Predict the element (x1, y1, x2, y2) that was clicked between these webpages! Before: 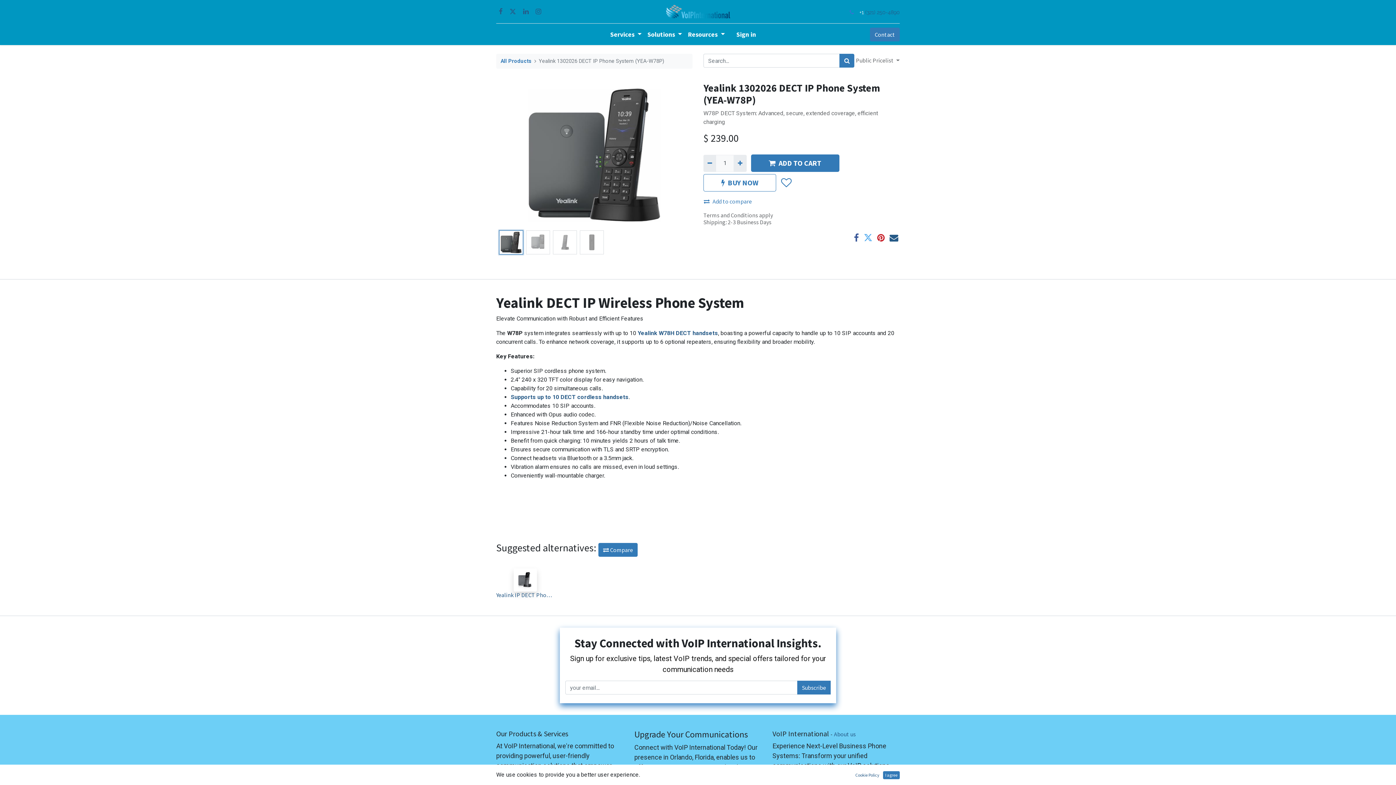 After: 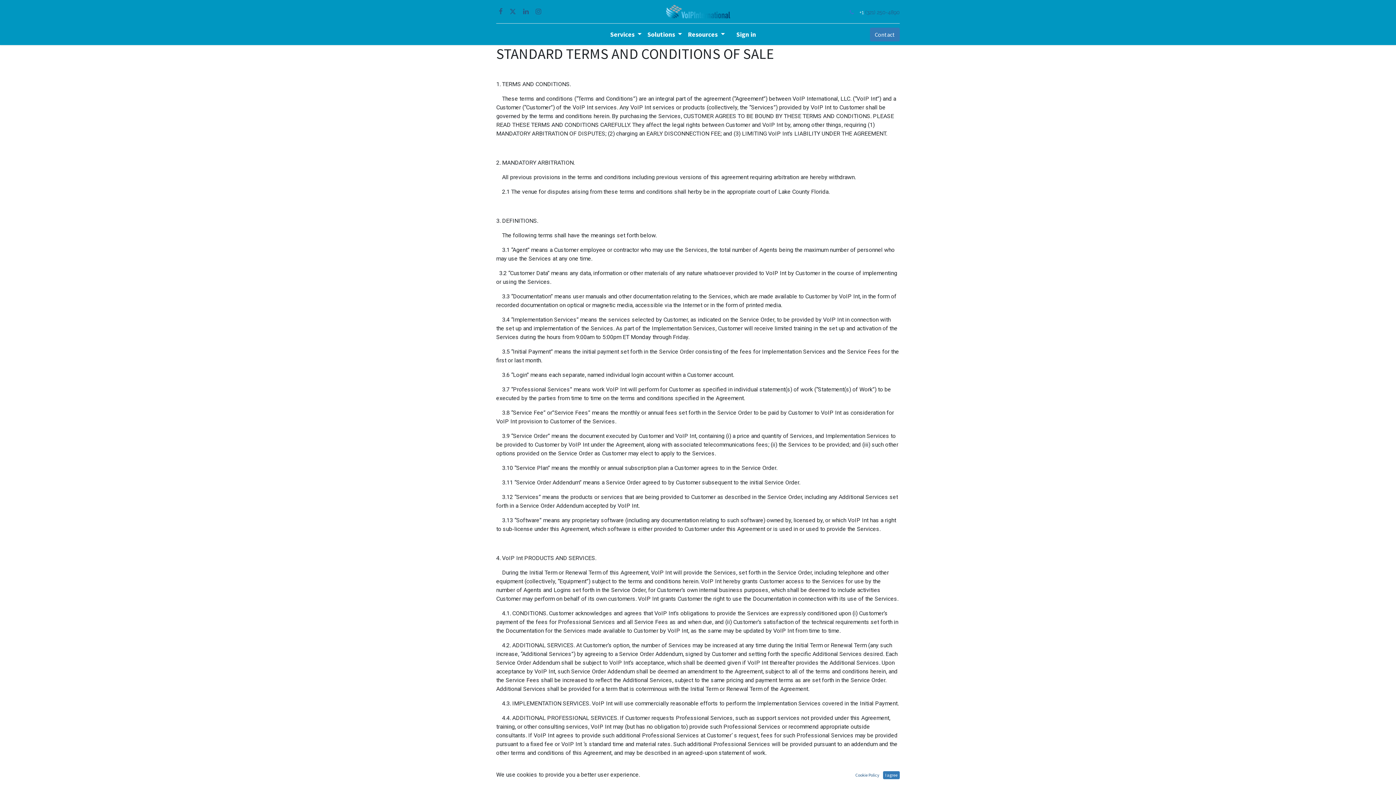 Action: label: Terms and Conditions bbox: (703, 211, 758, 219)